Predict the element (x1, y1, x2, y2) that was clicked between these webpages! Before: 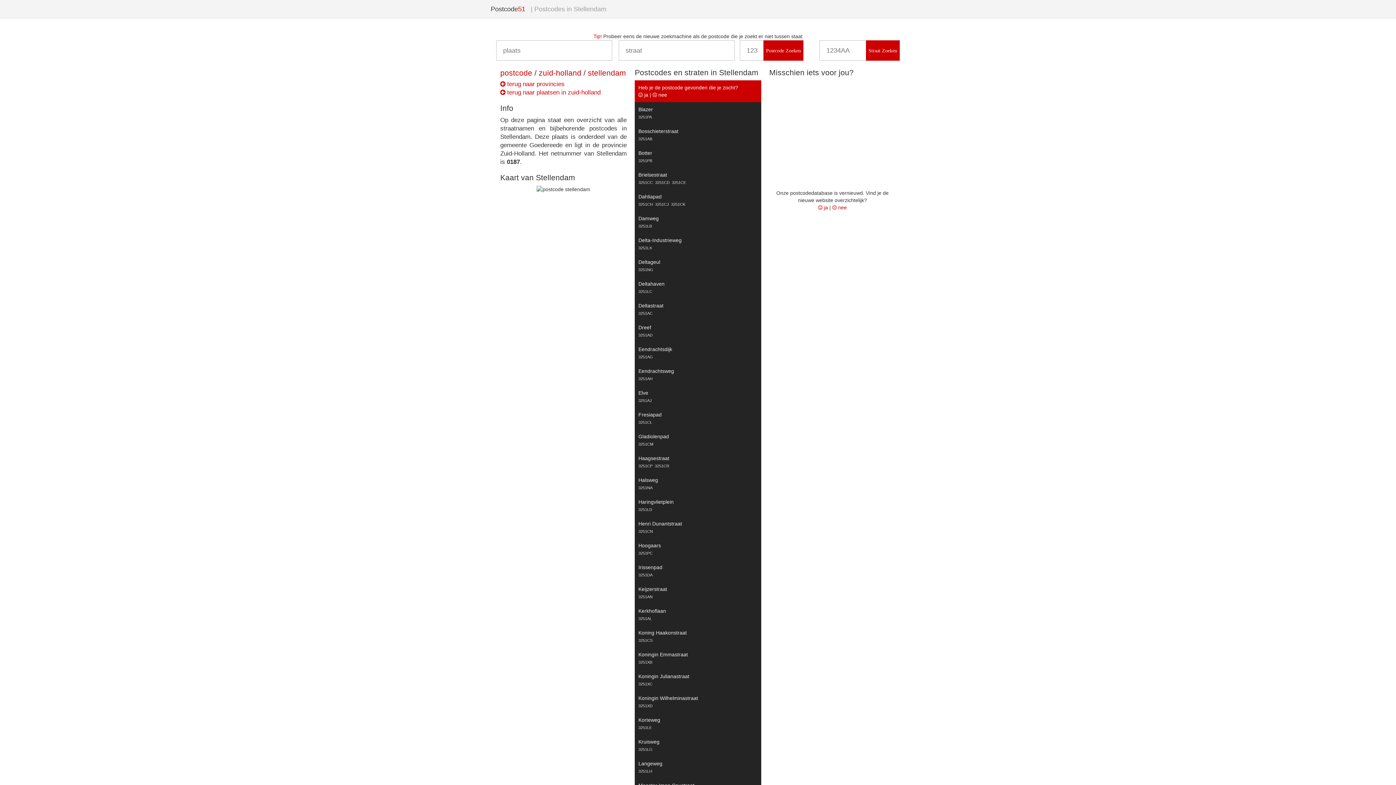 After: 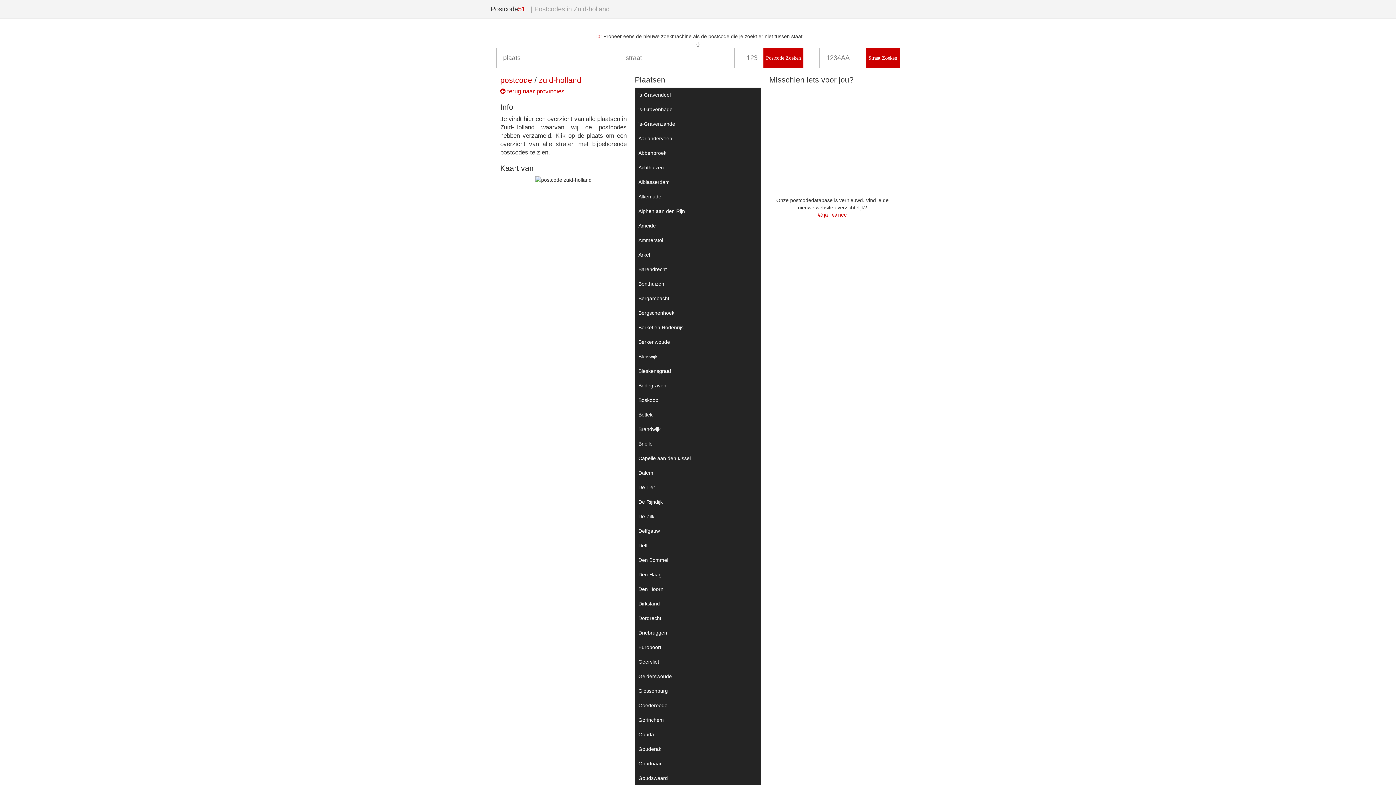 Action: label:  terug naar plaatsen in zuid-holland bbox: (500, 89, 600, 96)